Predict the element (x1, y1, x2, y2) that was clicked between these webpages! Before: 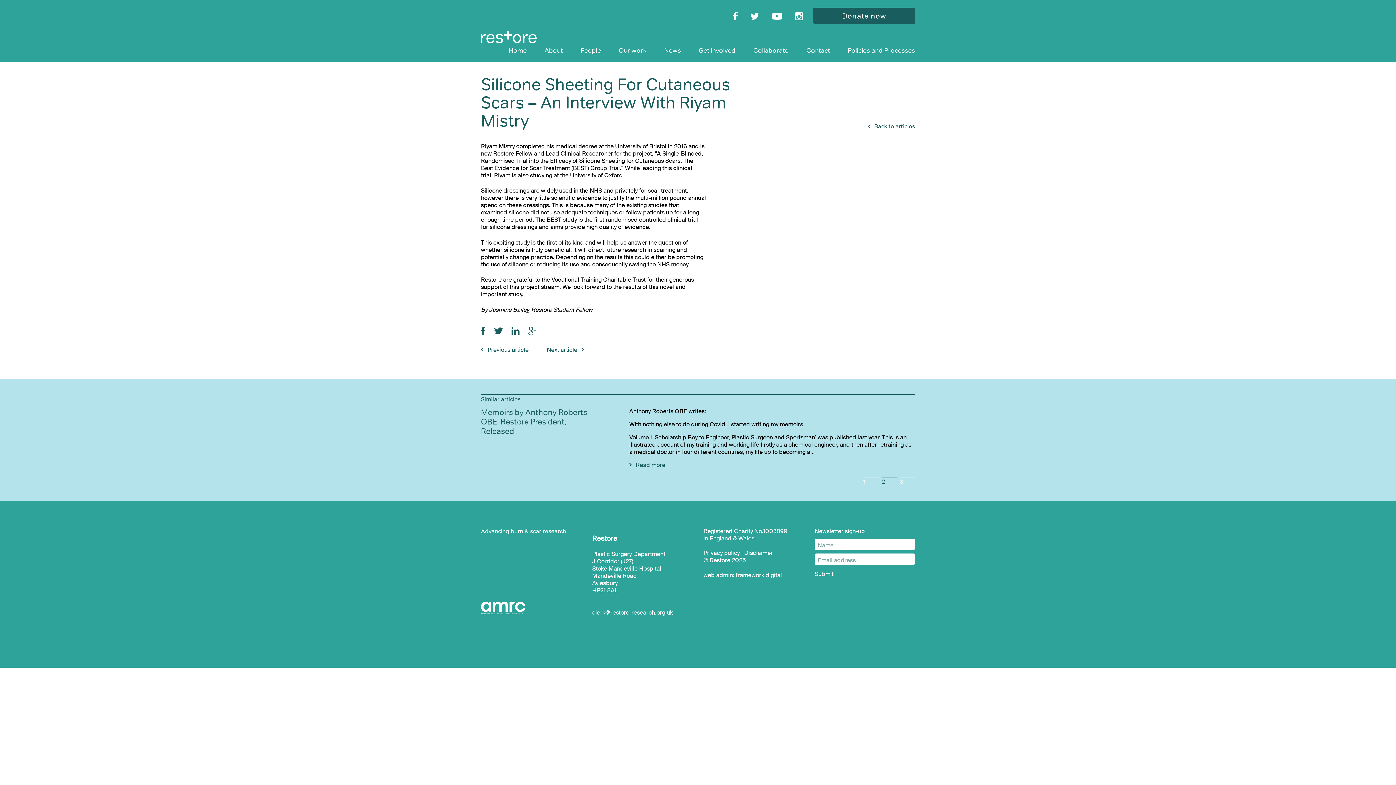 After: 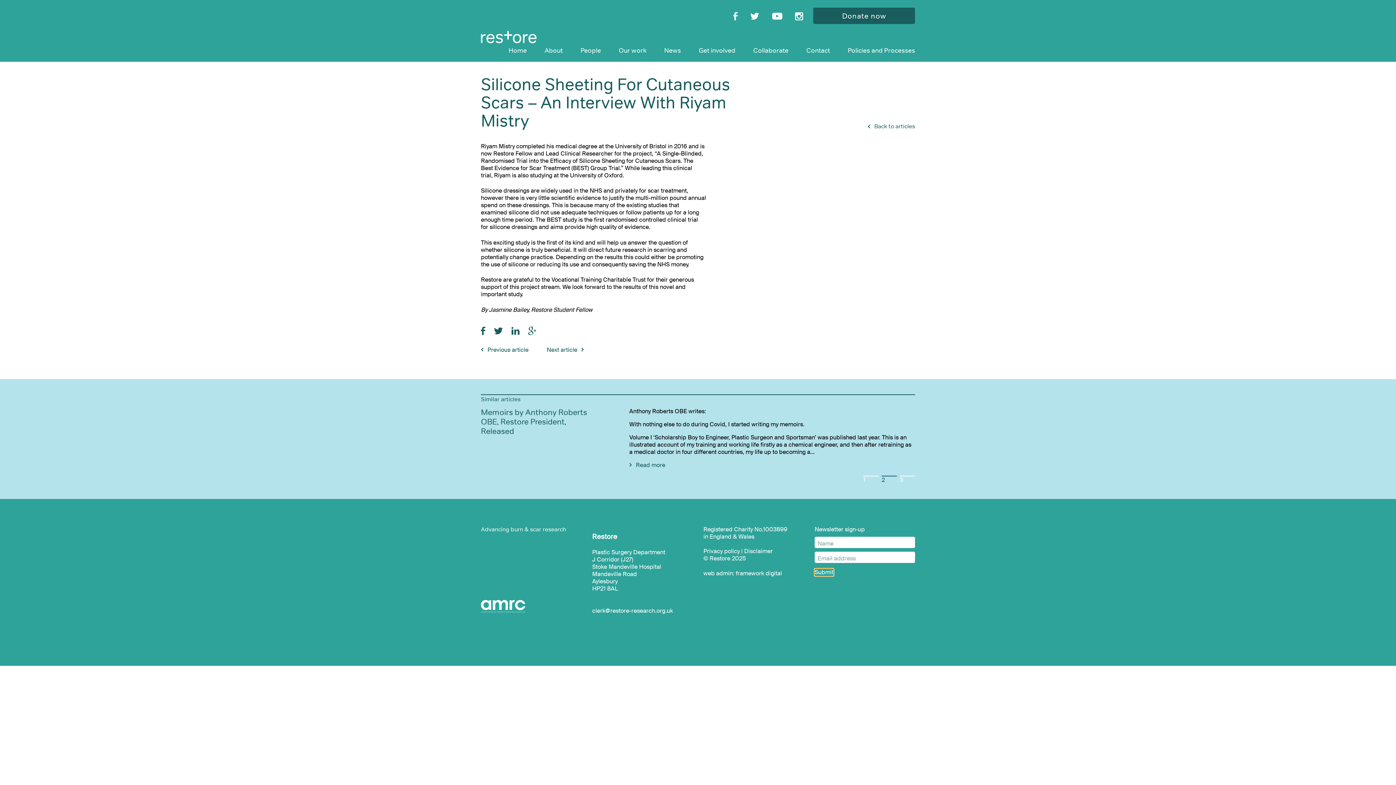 Action: label: Submit bbox: (814, 564, 833, 572)